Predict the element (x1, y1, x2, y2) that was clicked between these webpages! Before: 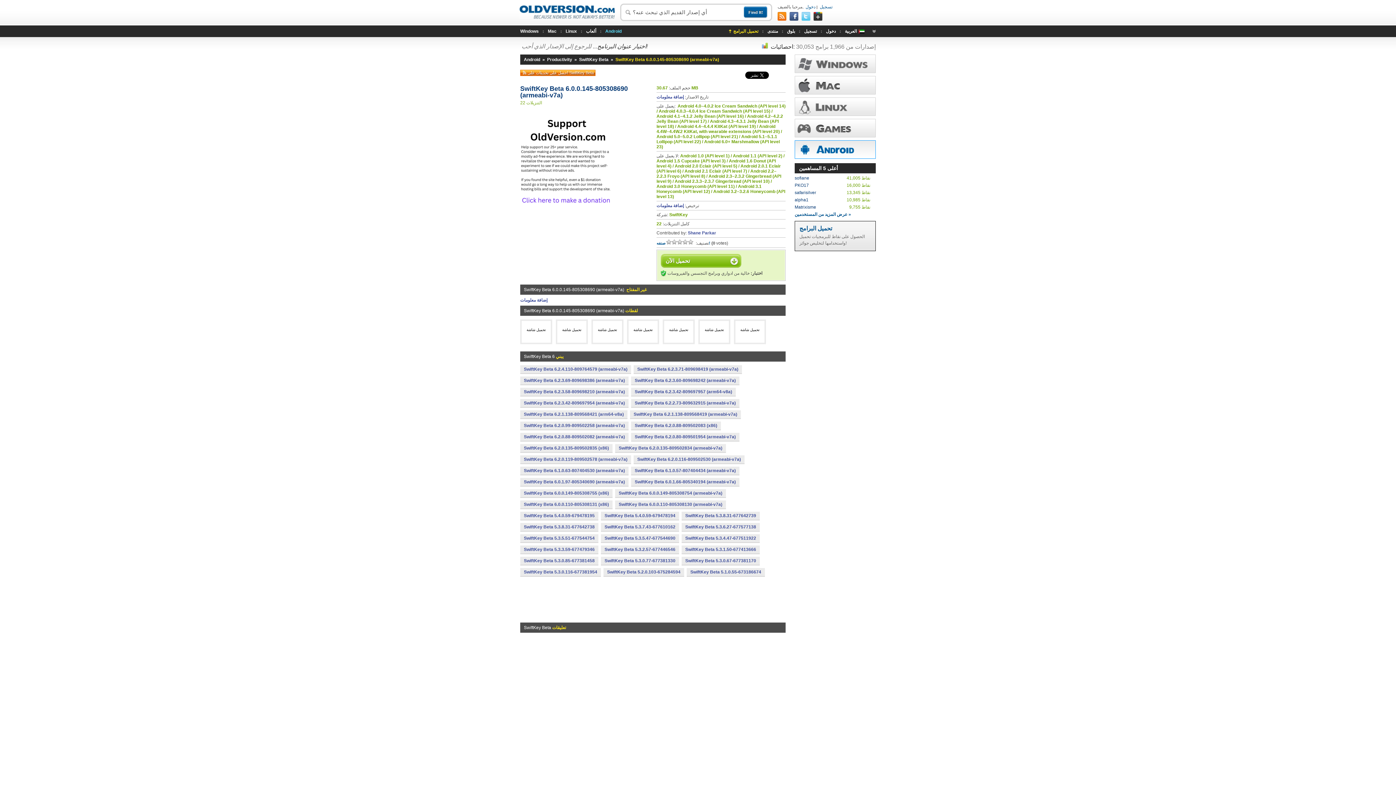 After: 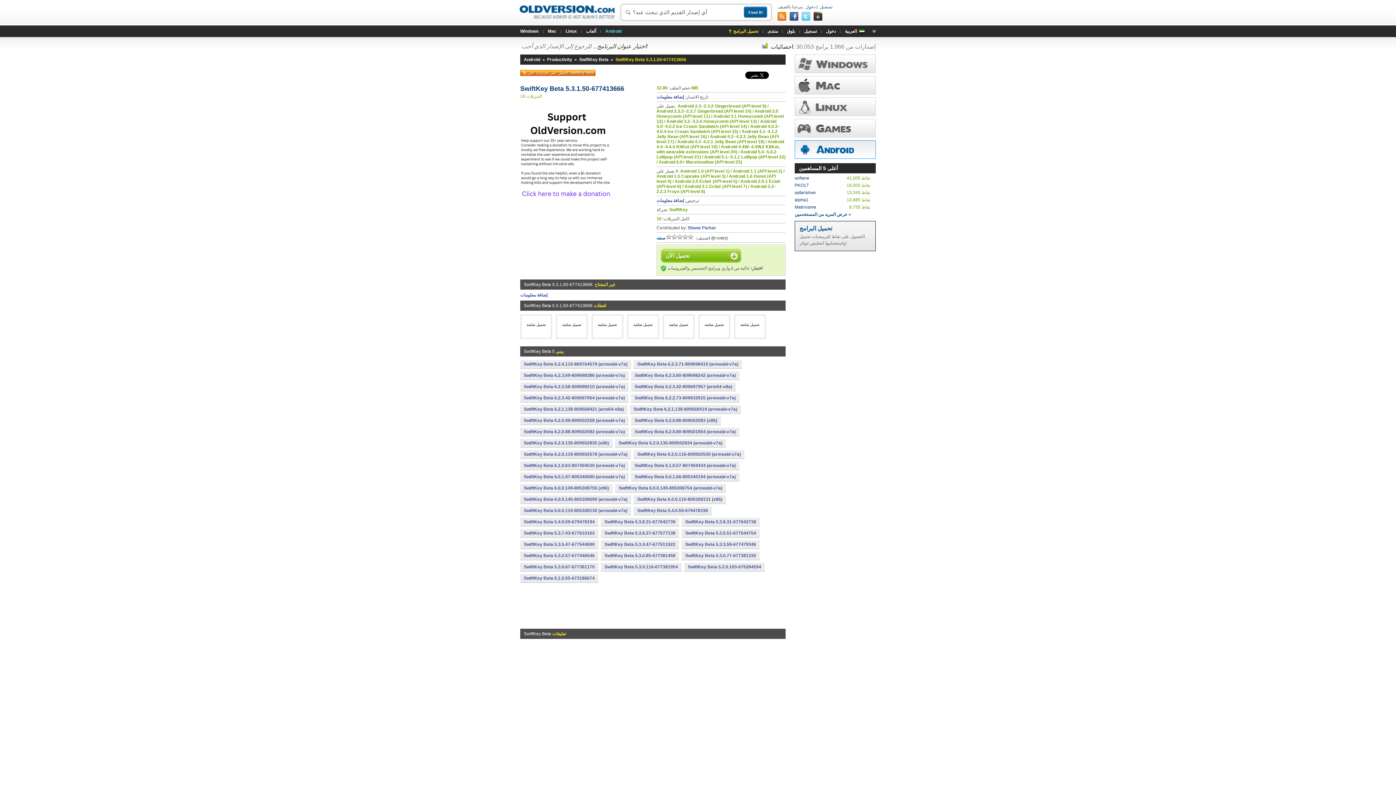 Action: bbox: (681, 545, 760, 553) label: SwiftKey Beta 5.3.1.50-677413666